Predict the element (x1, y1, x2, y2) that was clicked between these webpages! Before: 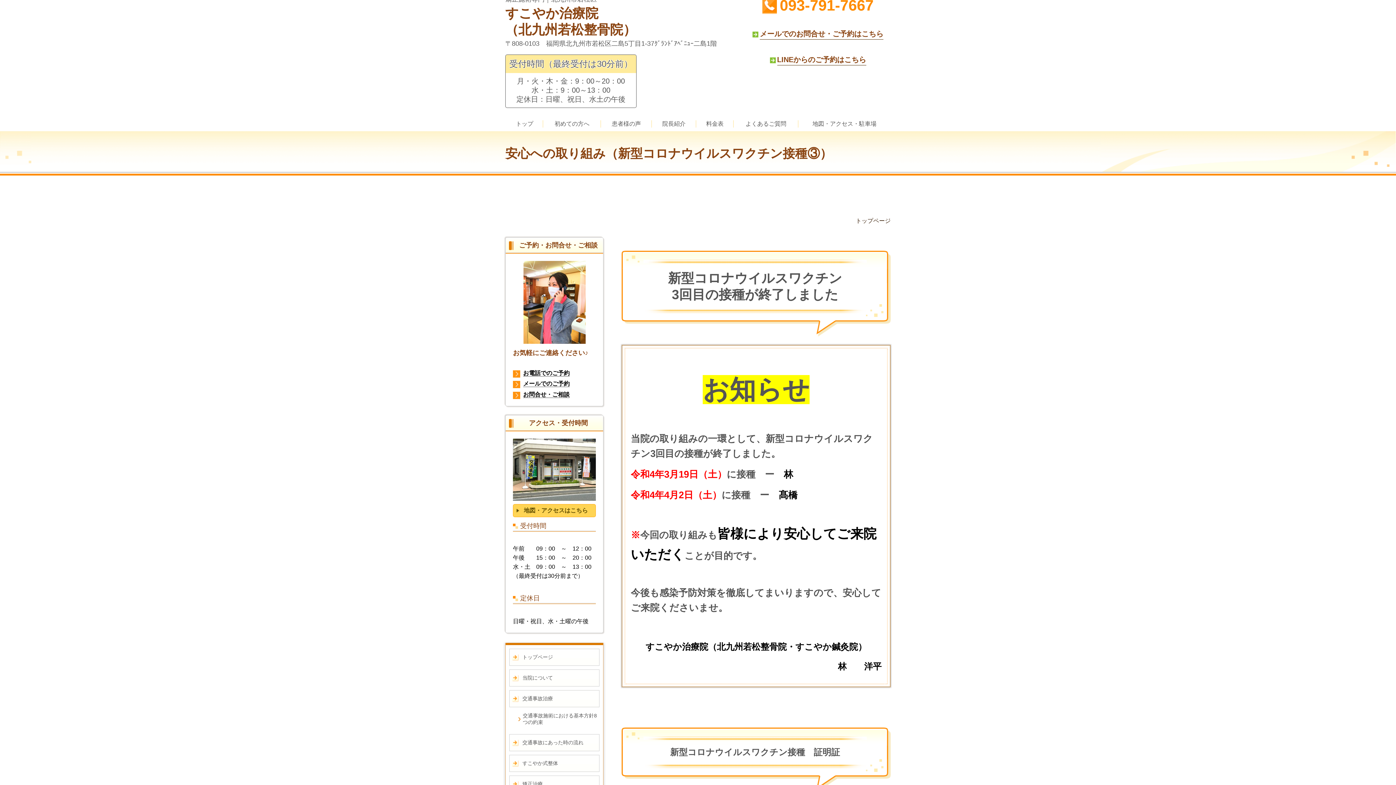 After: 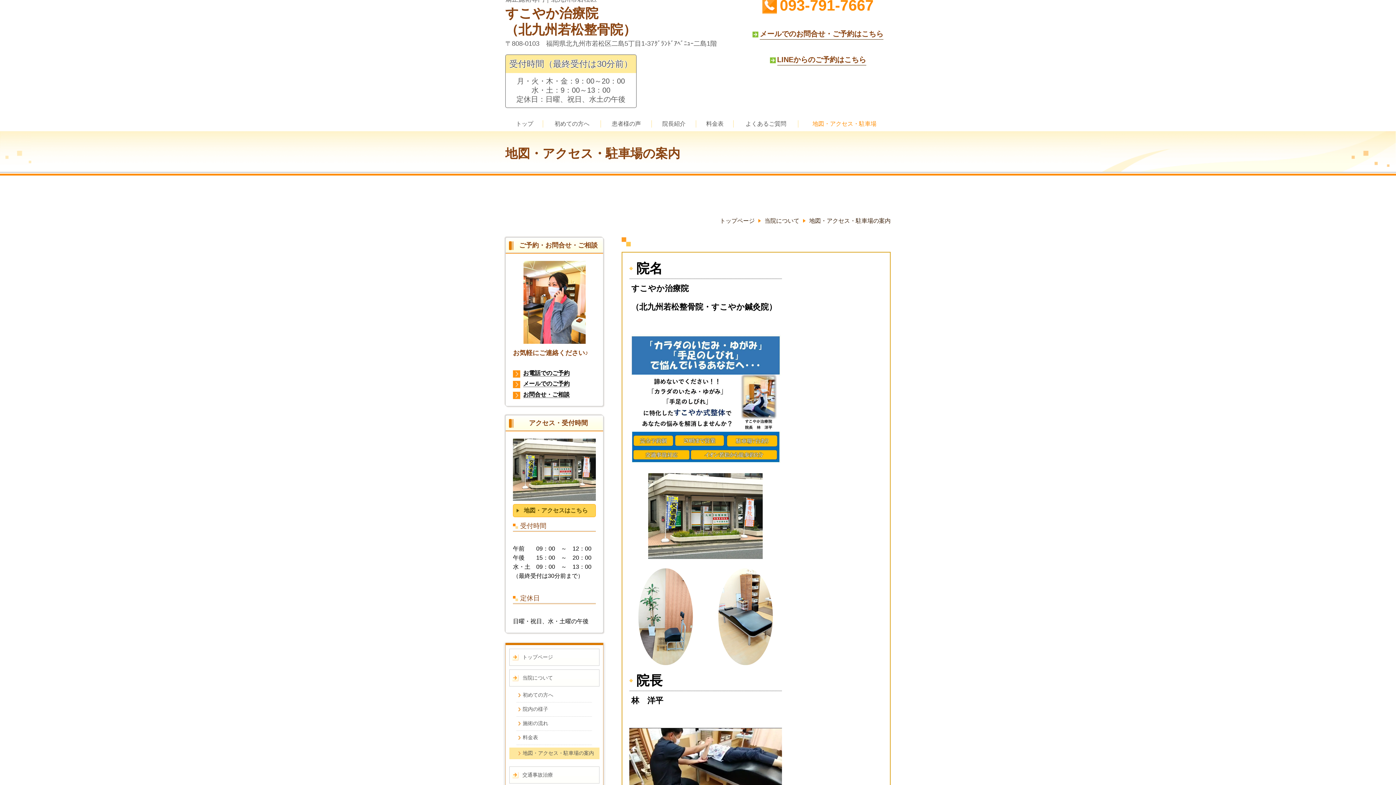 Action: bbox: (513, 504, 595, 517) label: 地図・アクセスはこちら